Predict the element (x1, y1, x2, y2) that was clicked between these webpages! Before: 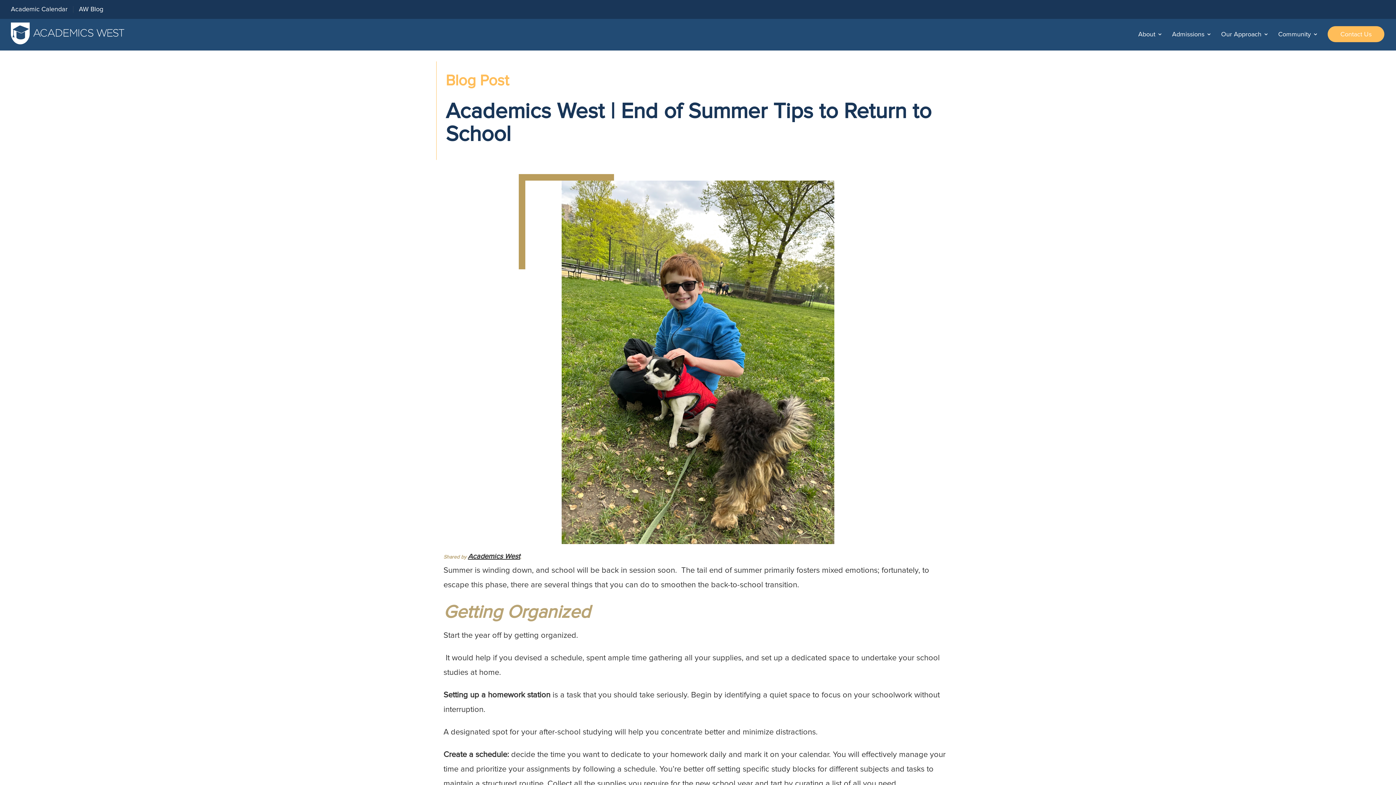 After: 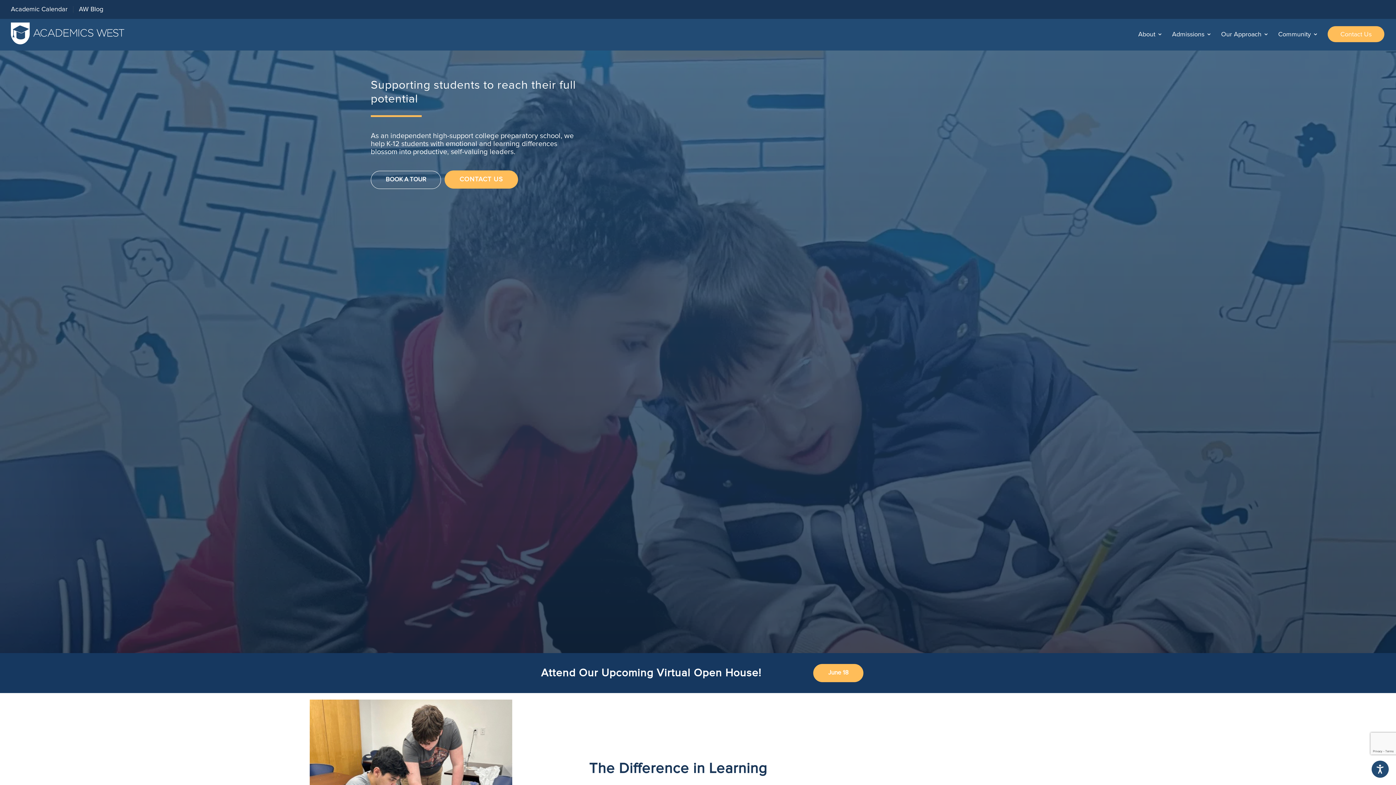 Action: label: Academics West bbox: (468, 553, 520, 560)